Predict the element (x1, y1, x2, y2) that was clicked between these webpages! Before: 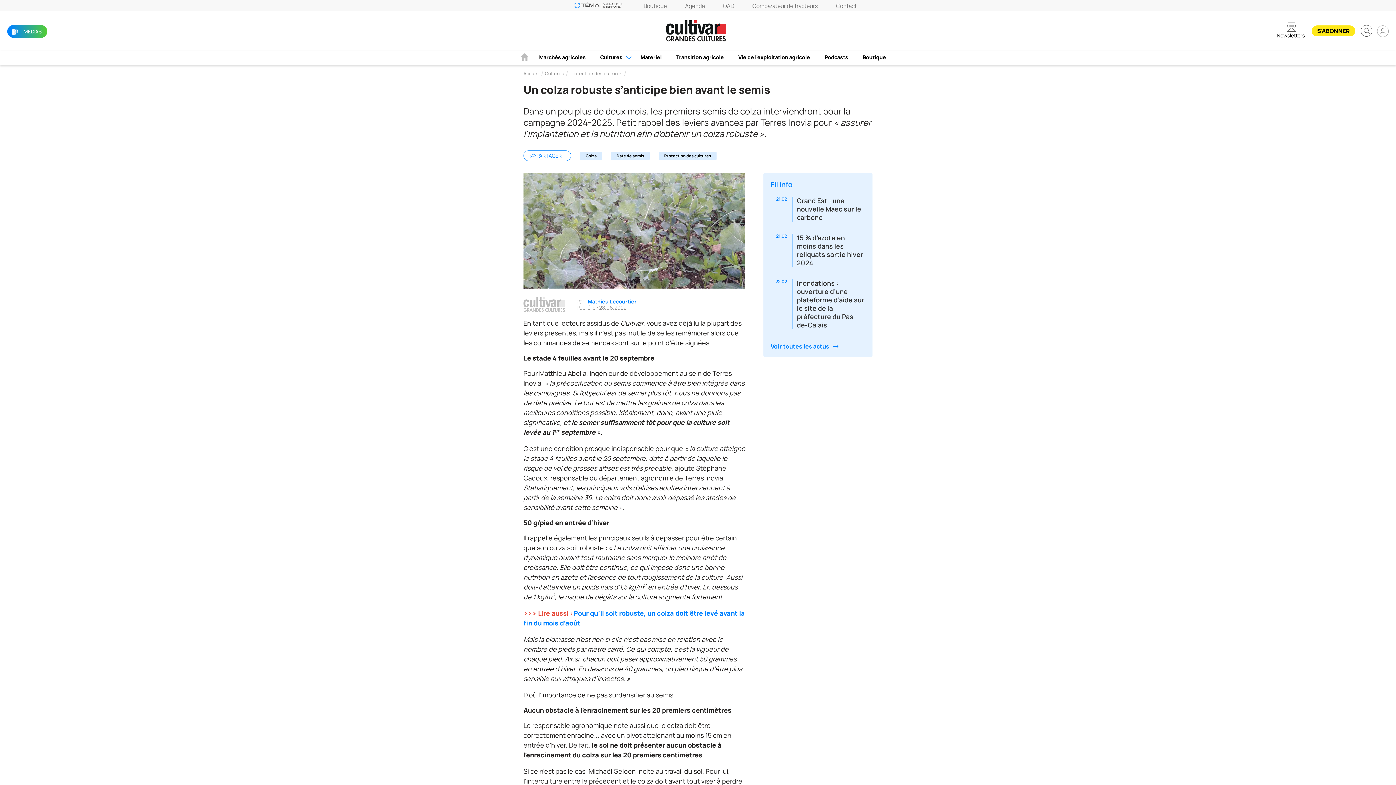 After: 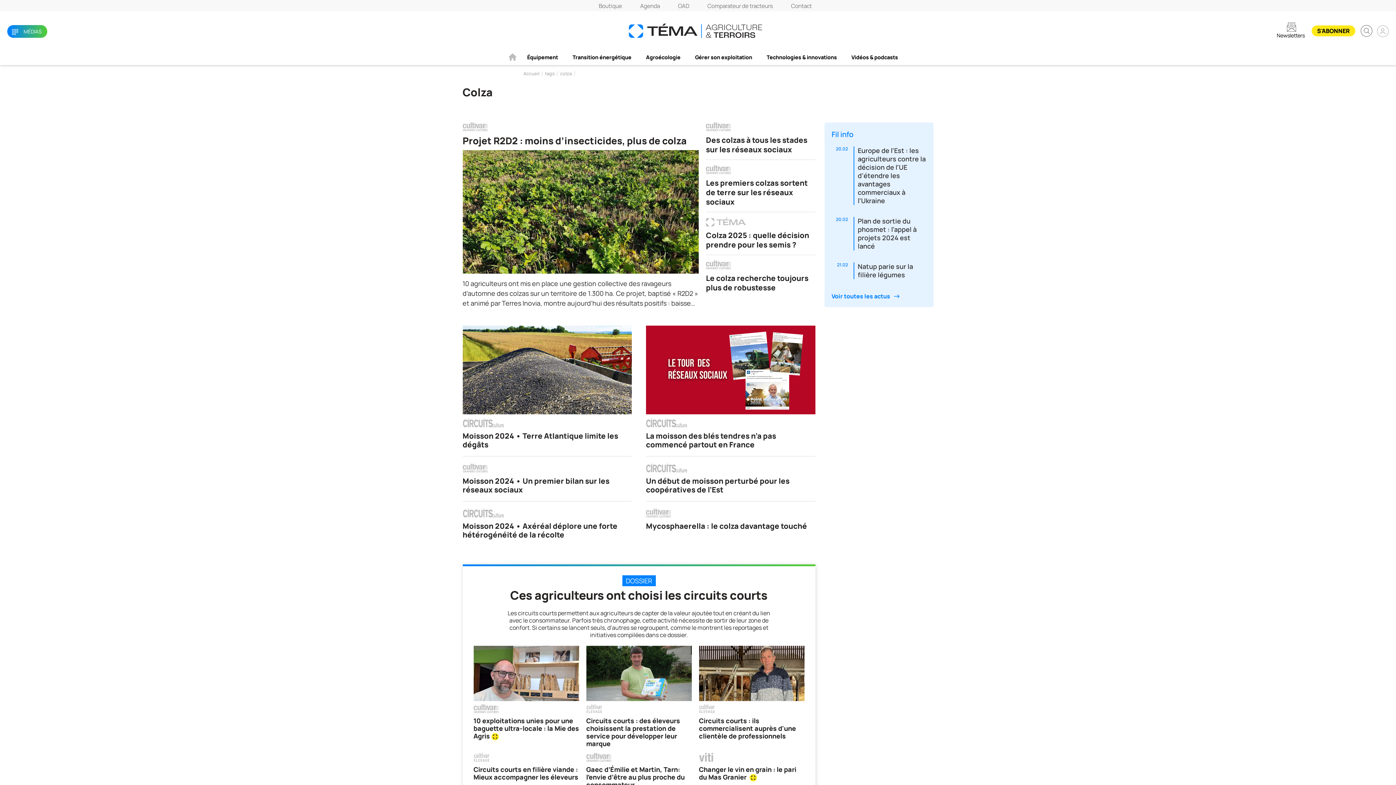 Action: label: Colza bbox: (580, 151, 602, 159)